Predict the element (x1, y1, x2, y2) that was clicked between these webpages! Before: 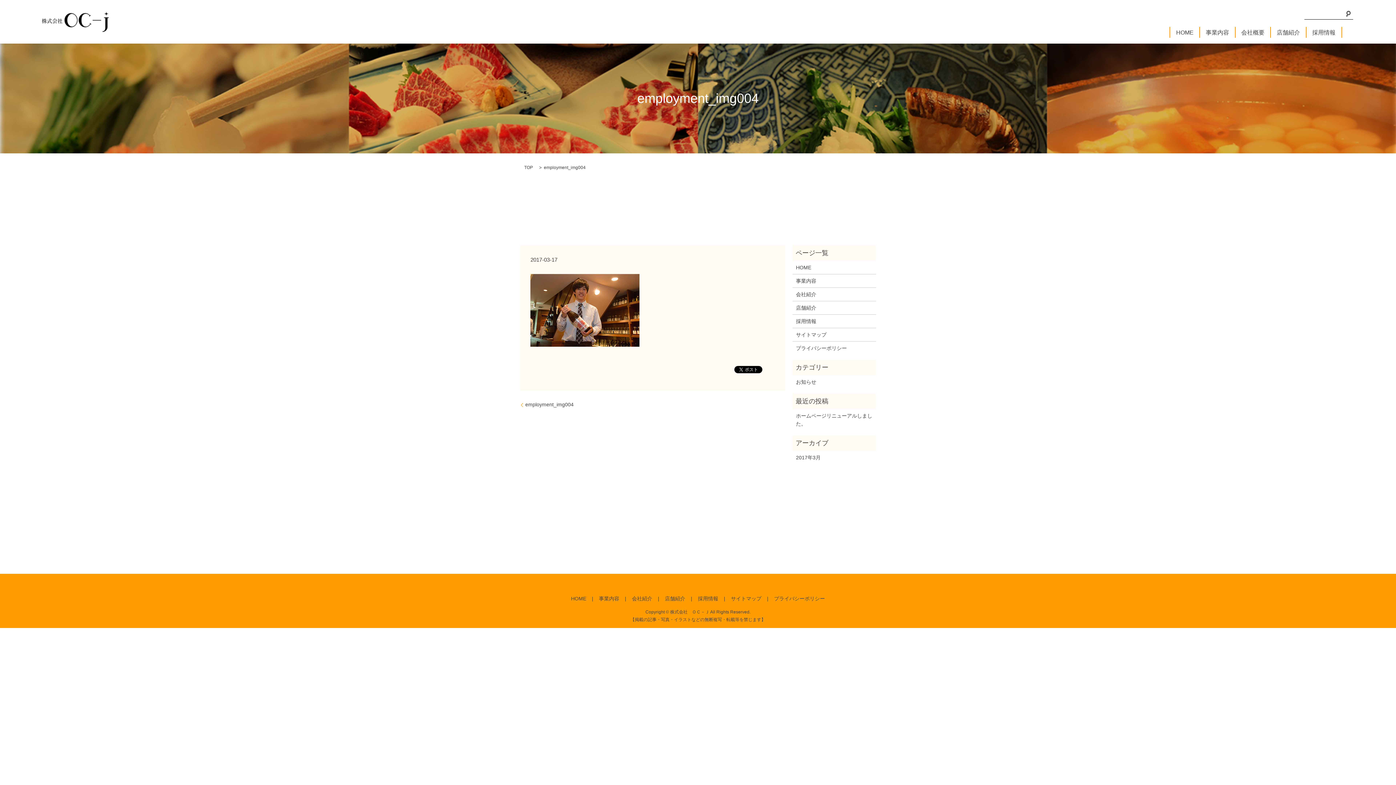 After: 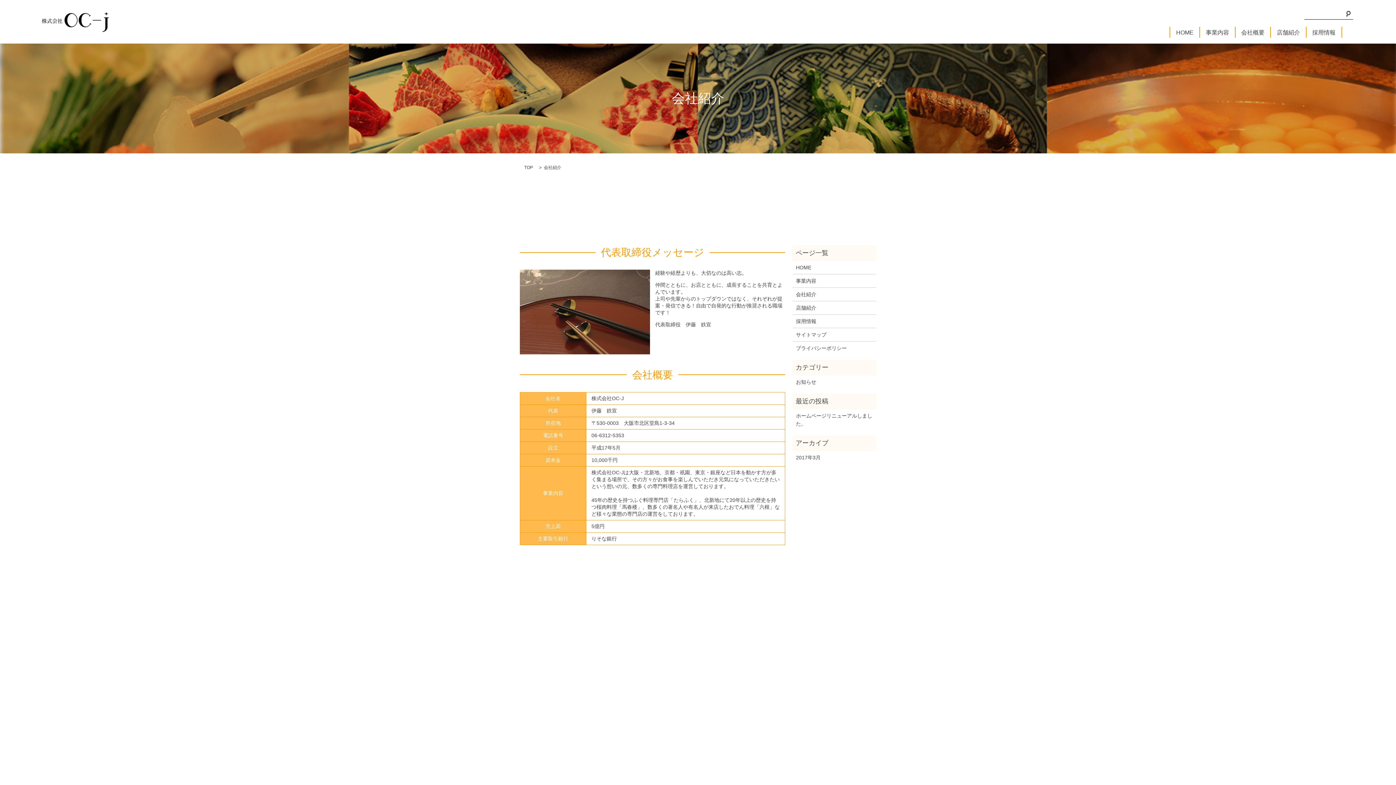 Action: bbox: (1241, 27, 1264, 37) label: 会社概要